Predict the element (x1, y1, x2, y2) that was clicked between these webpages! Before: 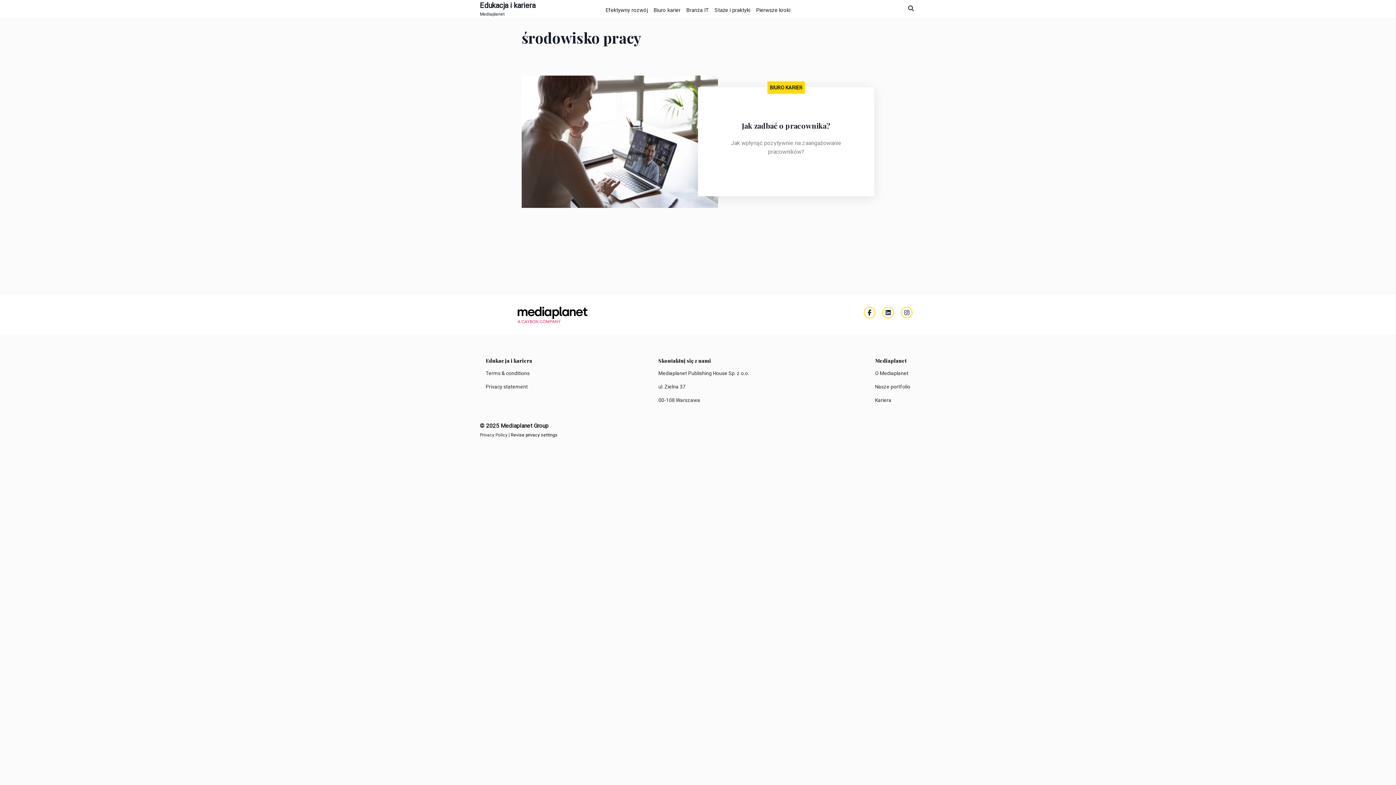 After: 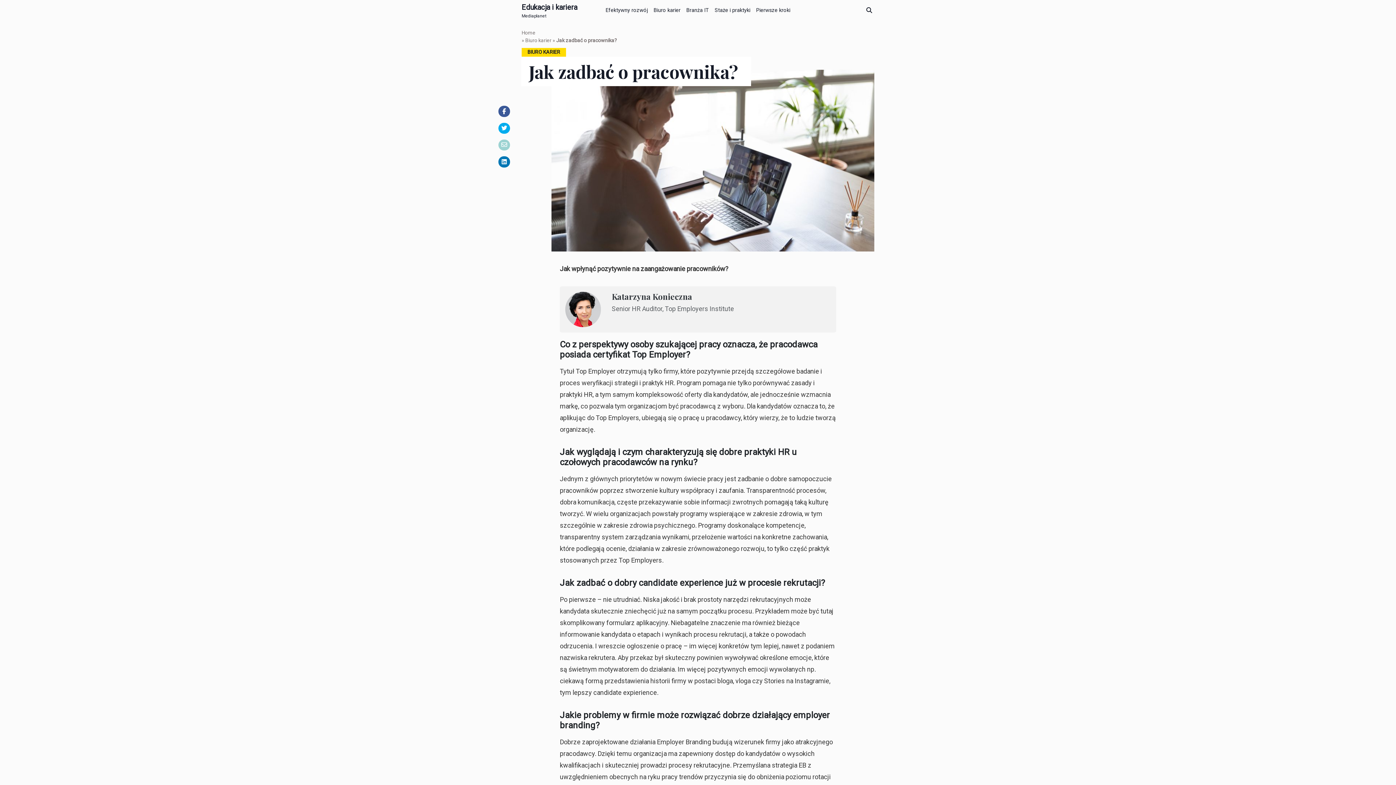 Action: label: BIURO KARIER
Jak zadbać o pracownika?
Jak wpłynąć pozytywnie na zaangażowanie pracowników? bbox: (521, 75, 874, 208)